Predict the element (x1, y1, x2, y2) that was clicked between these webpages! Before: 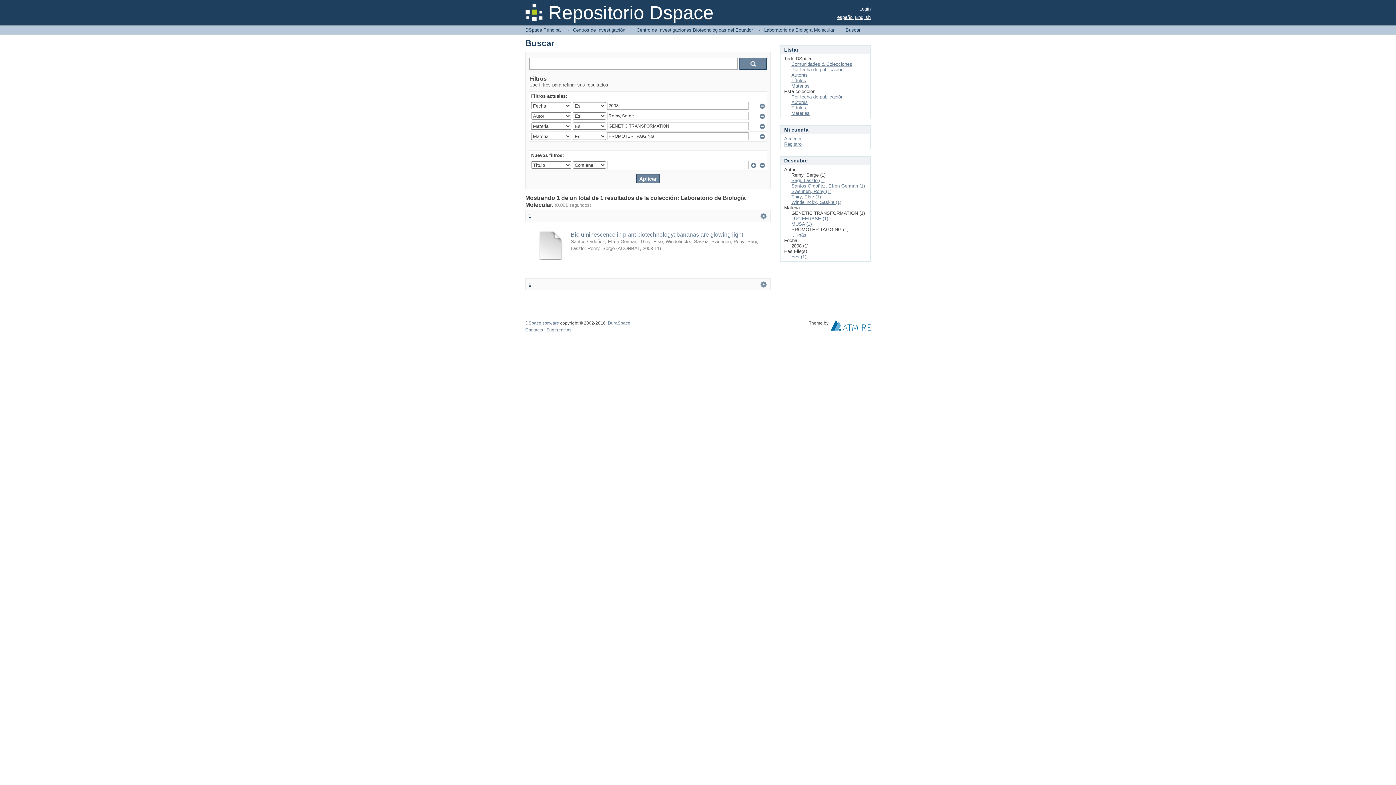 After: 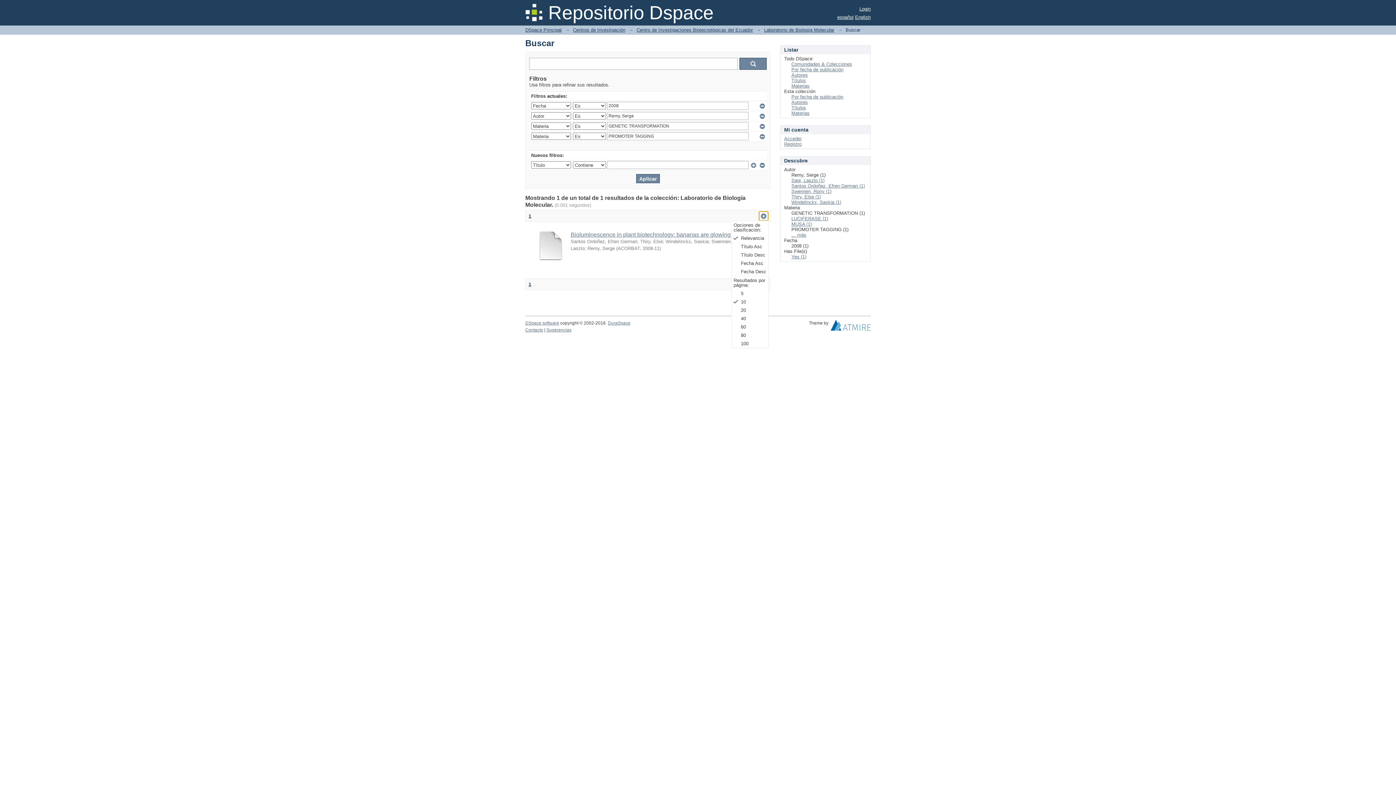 Action: label:   bbox: (759, 211, 768, 220)